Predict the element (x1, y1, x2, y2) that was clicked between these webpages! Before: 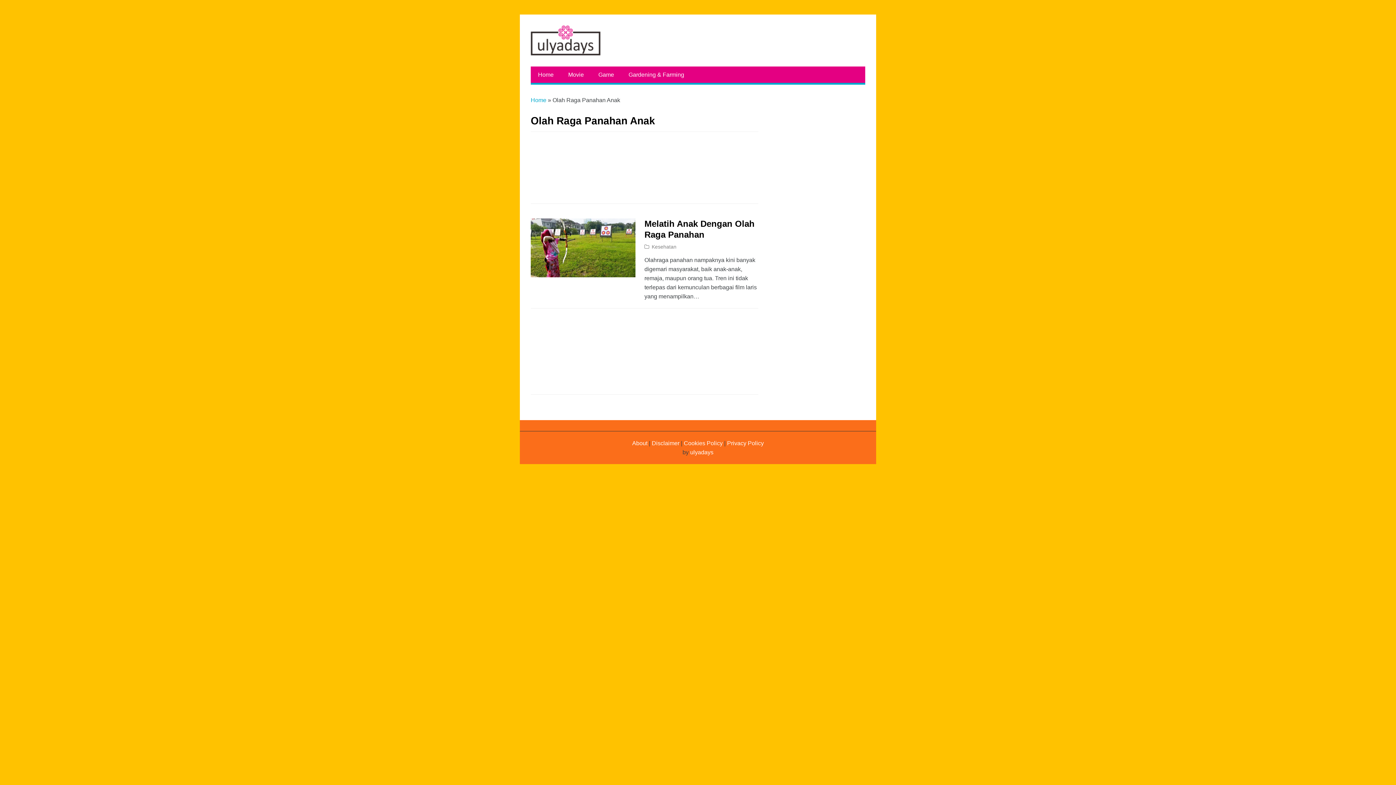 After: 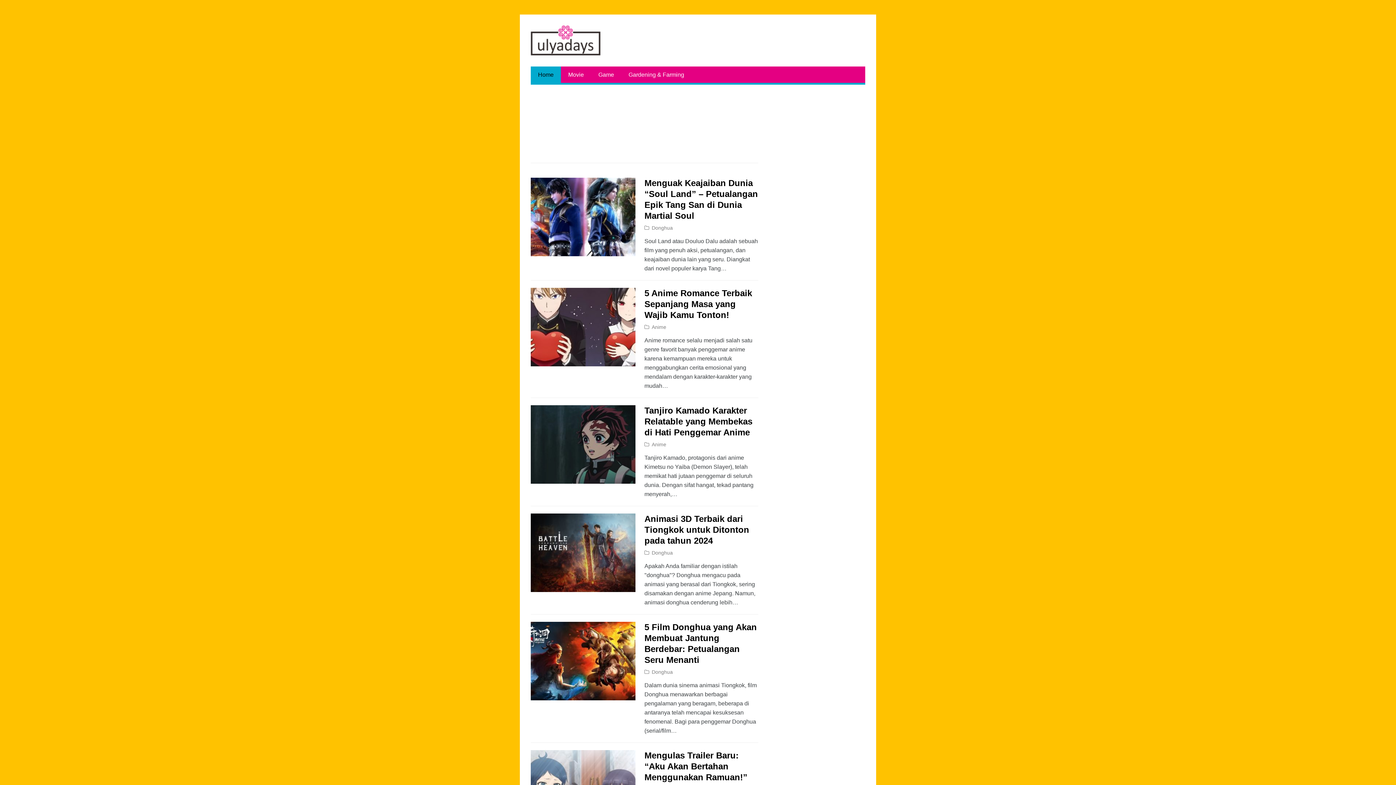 Action: bbox: (530, 25, 600, 55)